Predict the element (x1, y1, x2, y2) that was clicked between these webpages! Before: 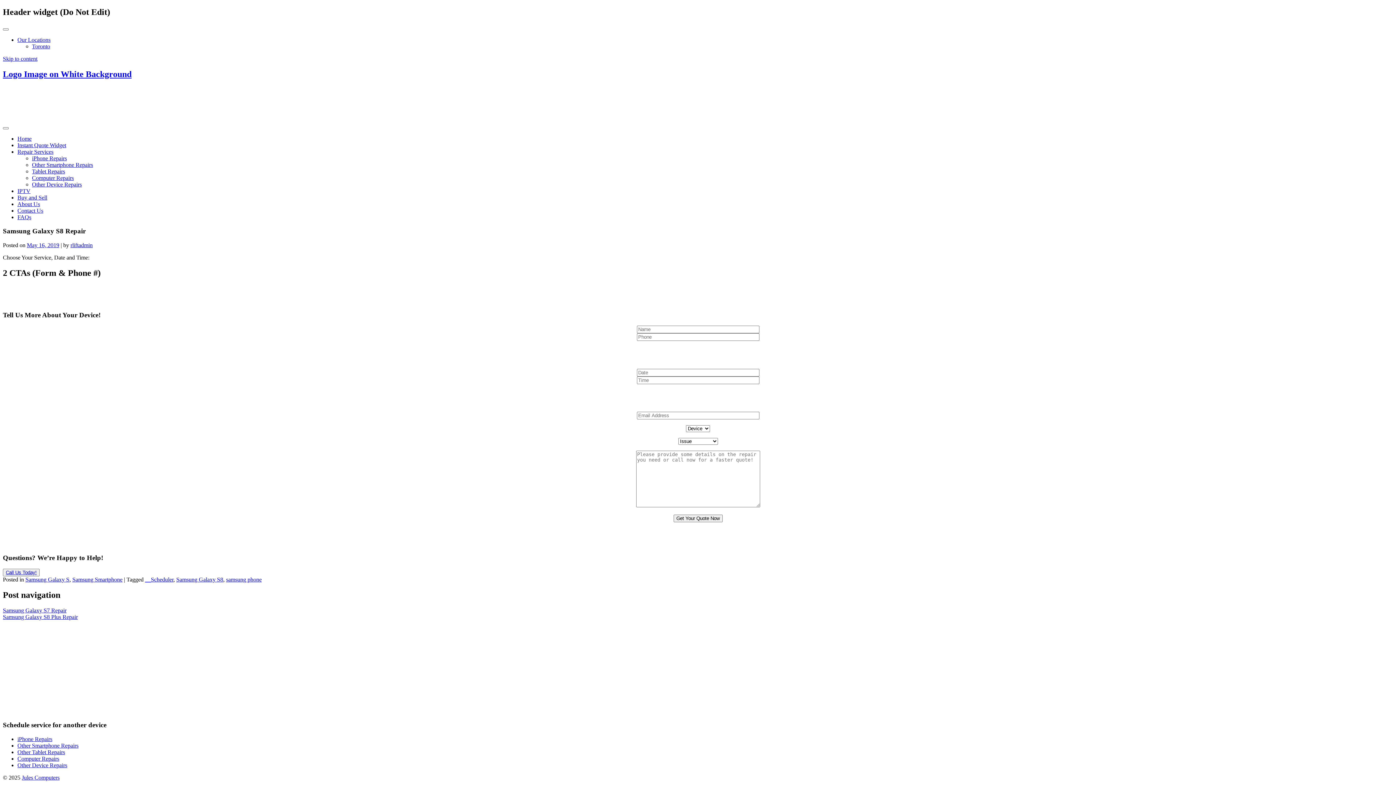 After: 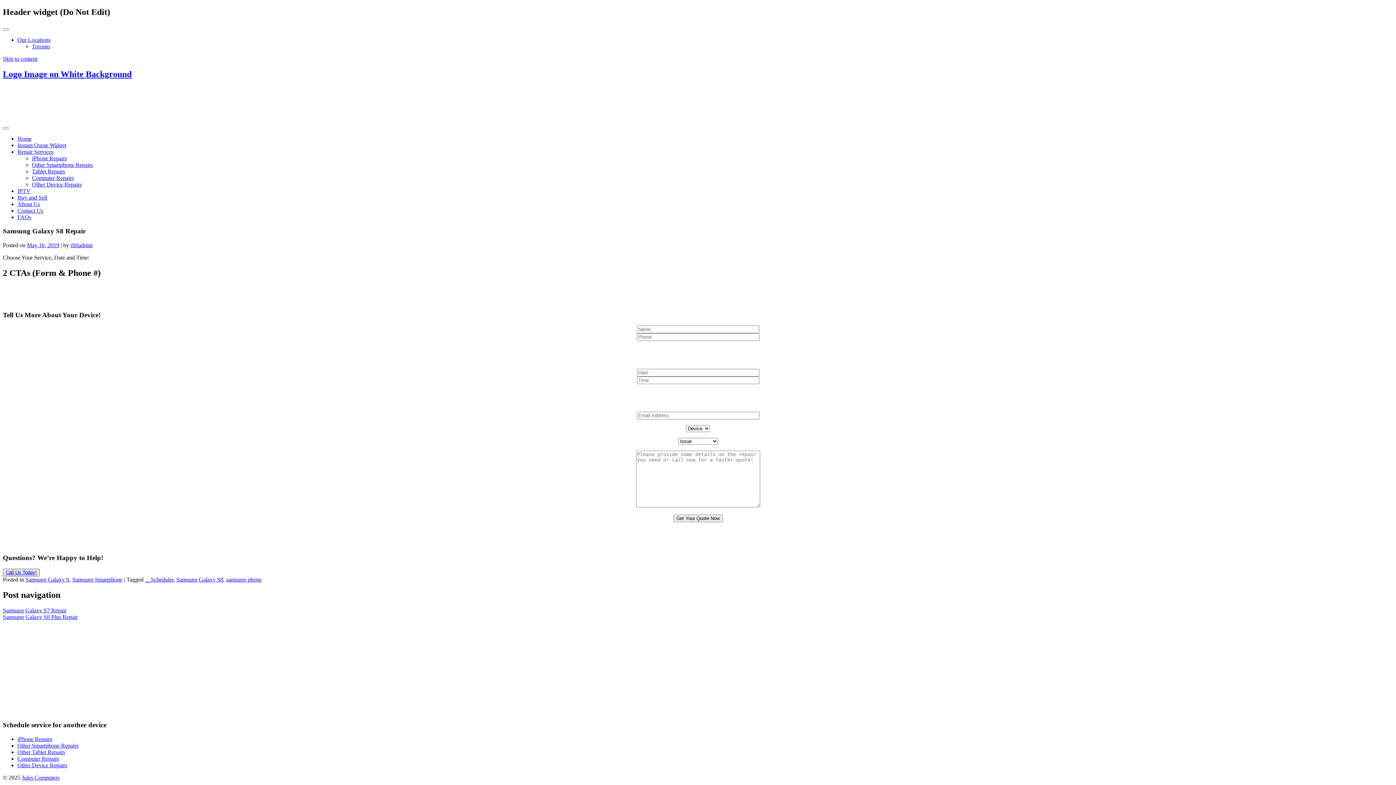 Action: bbox: (5, 570, 36, 575) label: Call Us Today!